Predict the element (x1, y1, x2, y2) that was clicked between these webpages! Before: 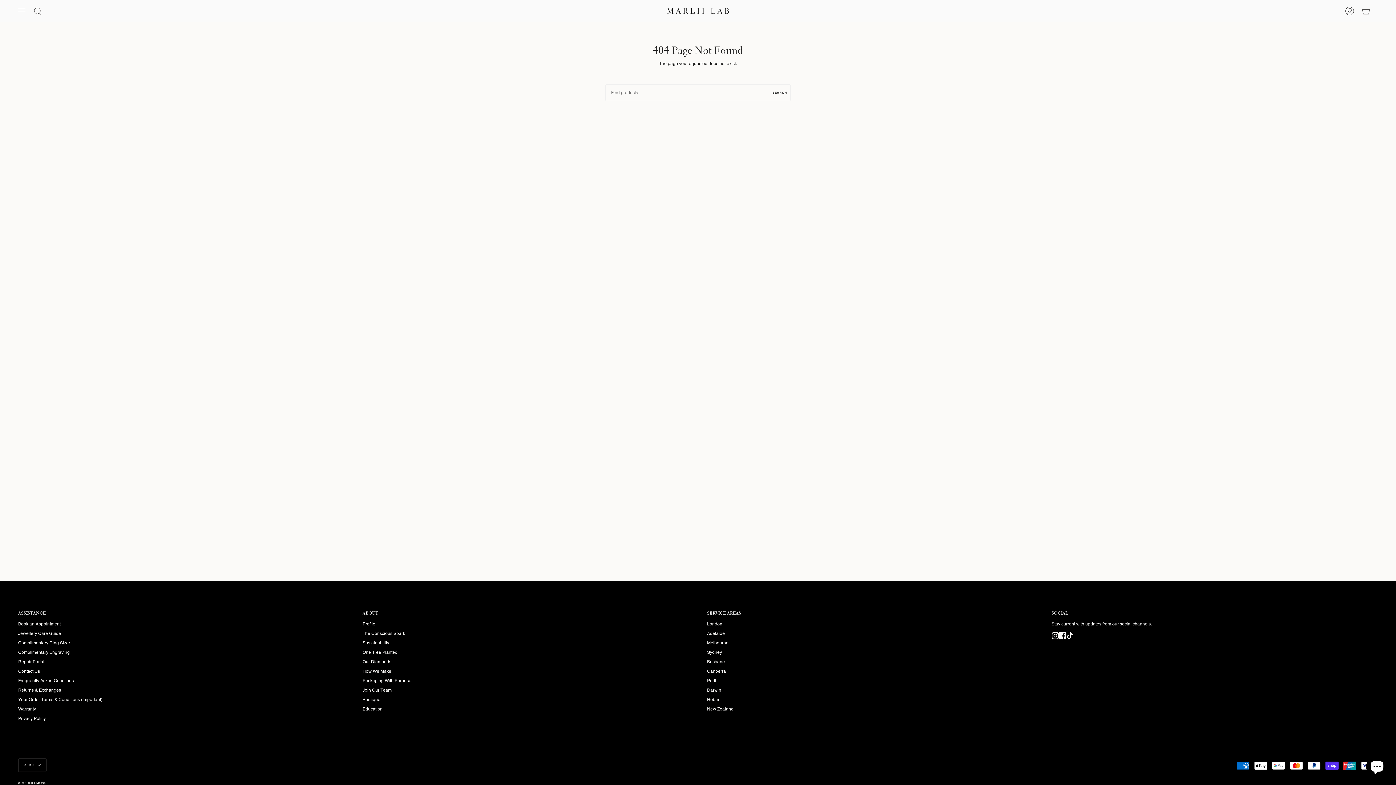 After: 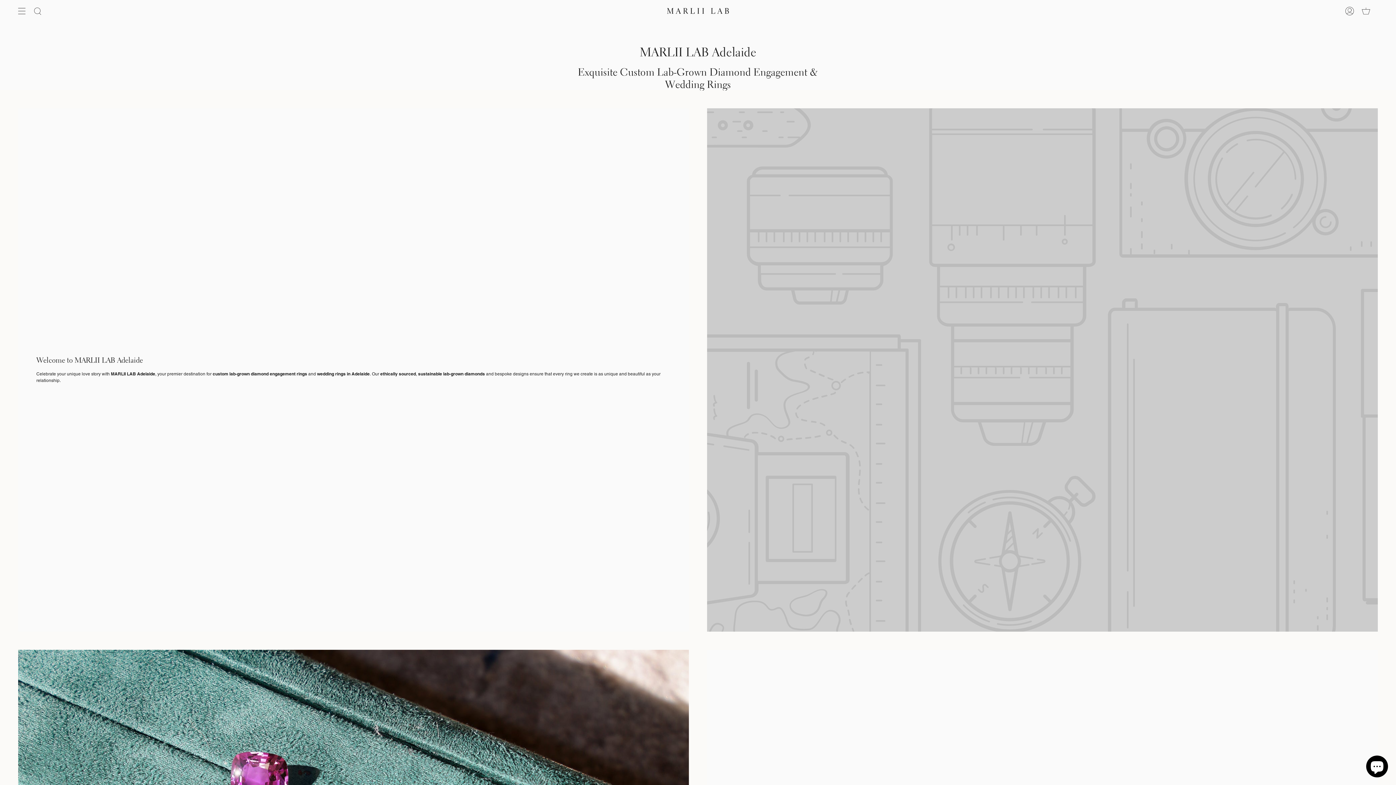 Action: label: Canberra bbox: (707, 669, 726, 674)